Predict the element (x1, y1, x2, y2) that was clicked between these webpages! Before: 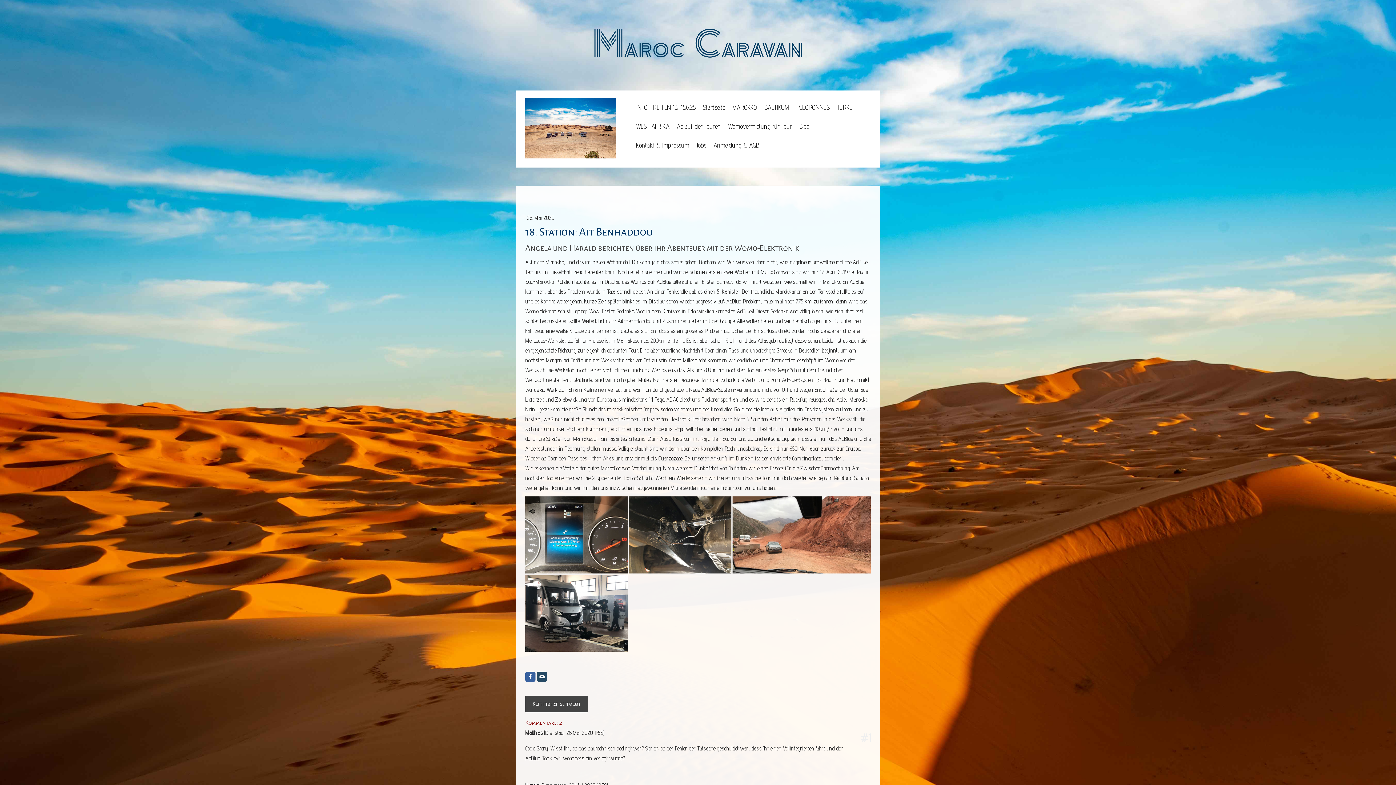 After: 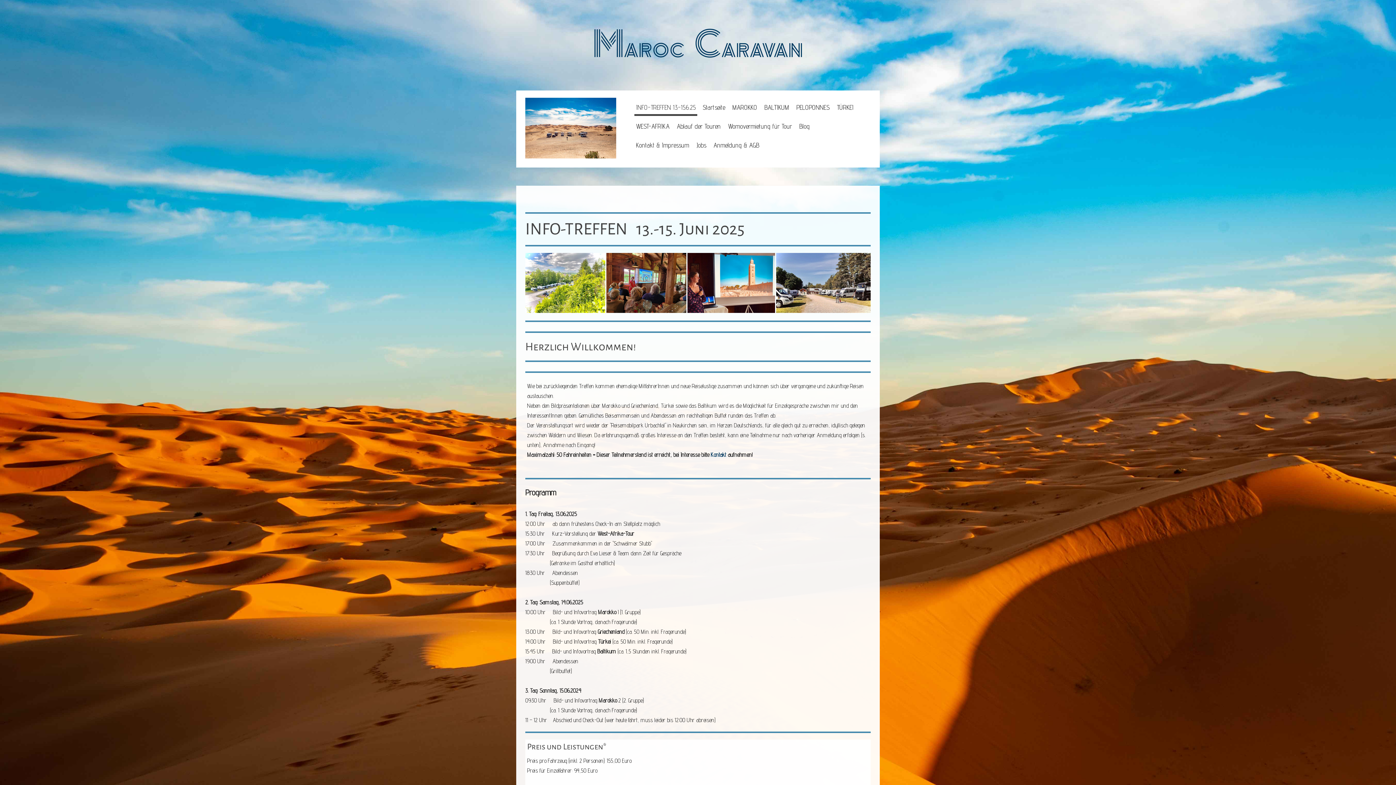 Action: bbox: (525, 99, 616, 106)